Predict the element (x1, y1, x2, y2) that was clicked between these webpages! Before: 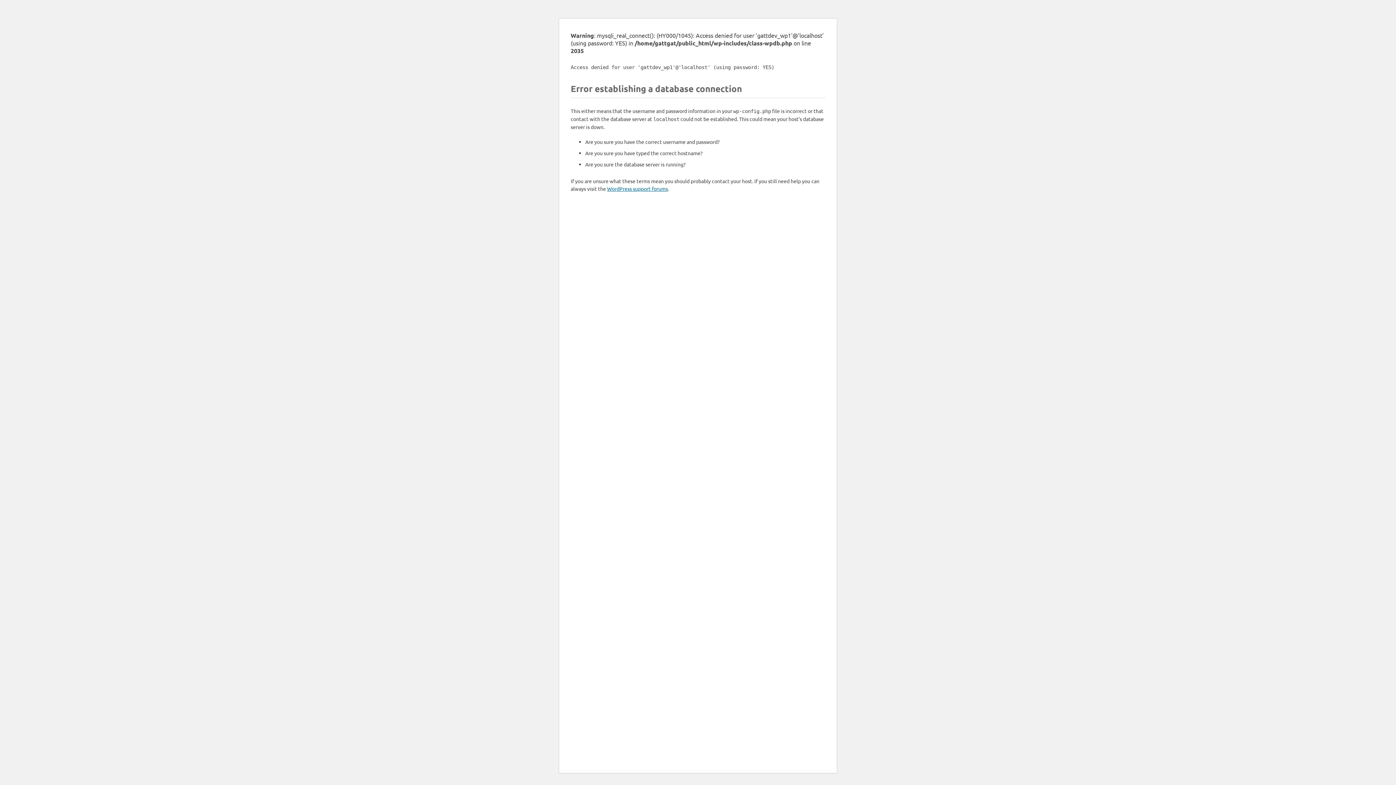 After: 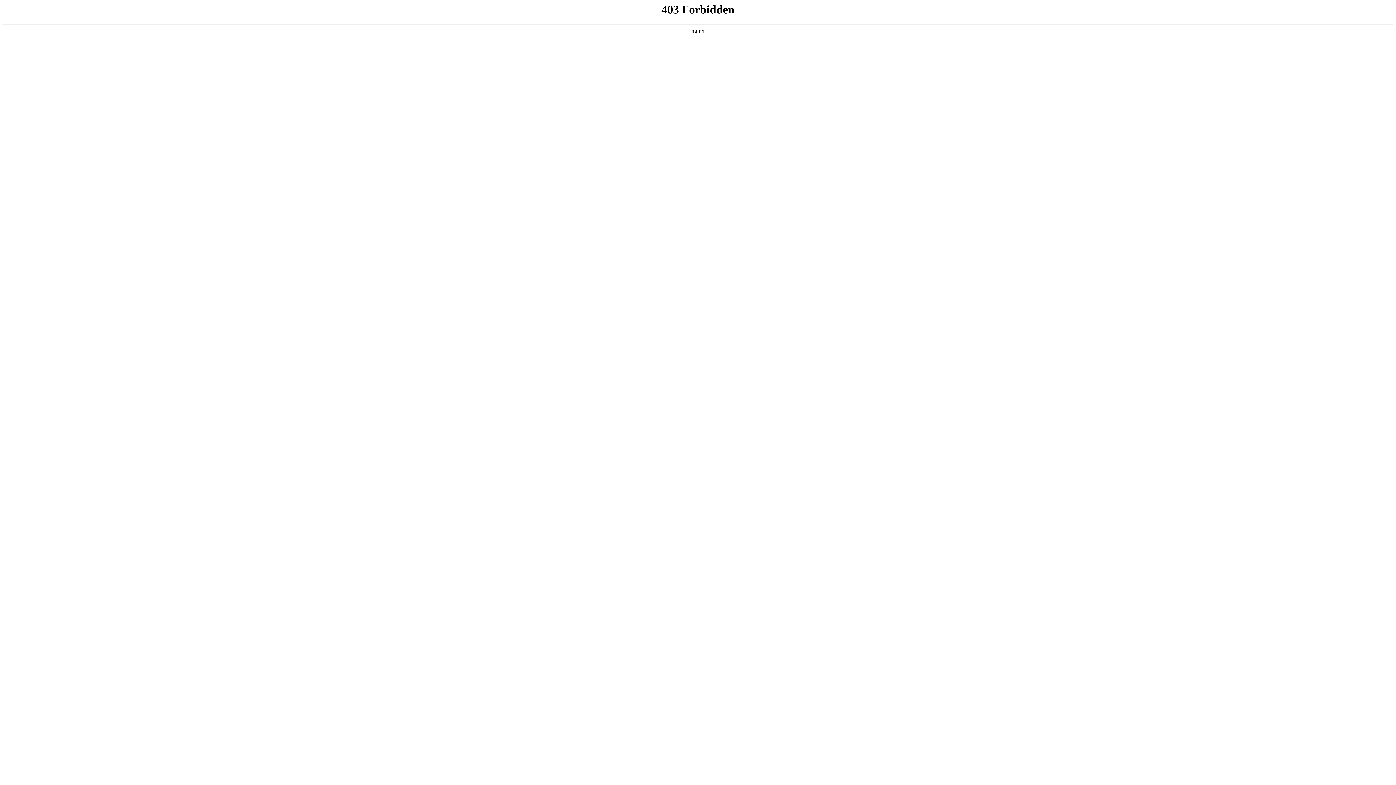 Action: bbox: (607, 185, 668, 192) label: WordPress support forums